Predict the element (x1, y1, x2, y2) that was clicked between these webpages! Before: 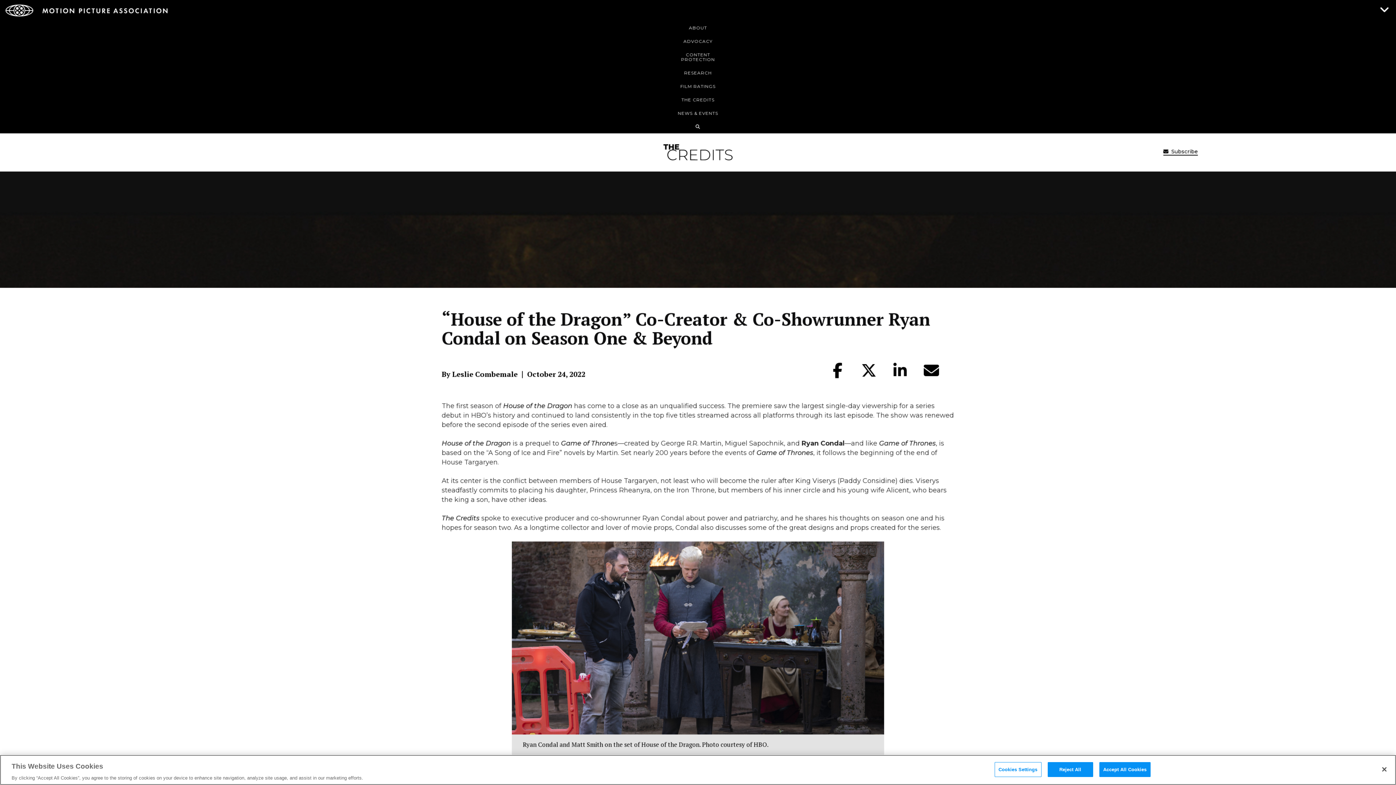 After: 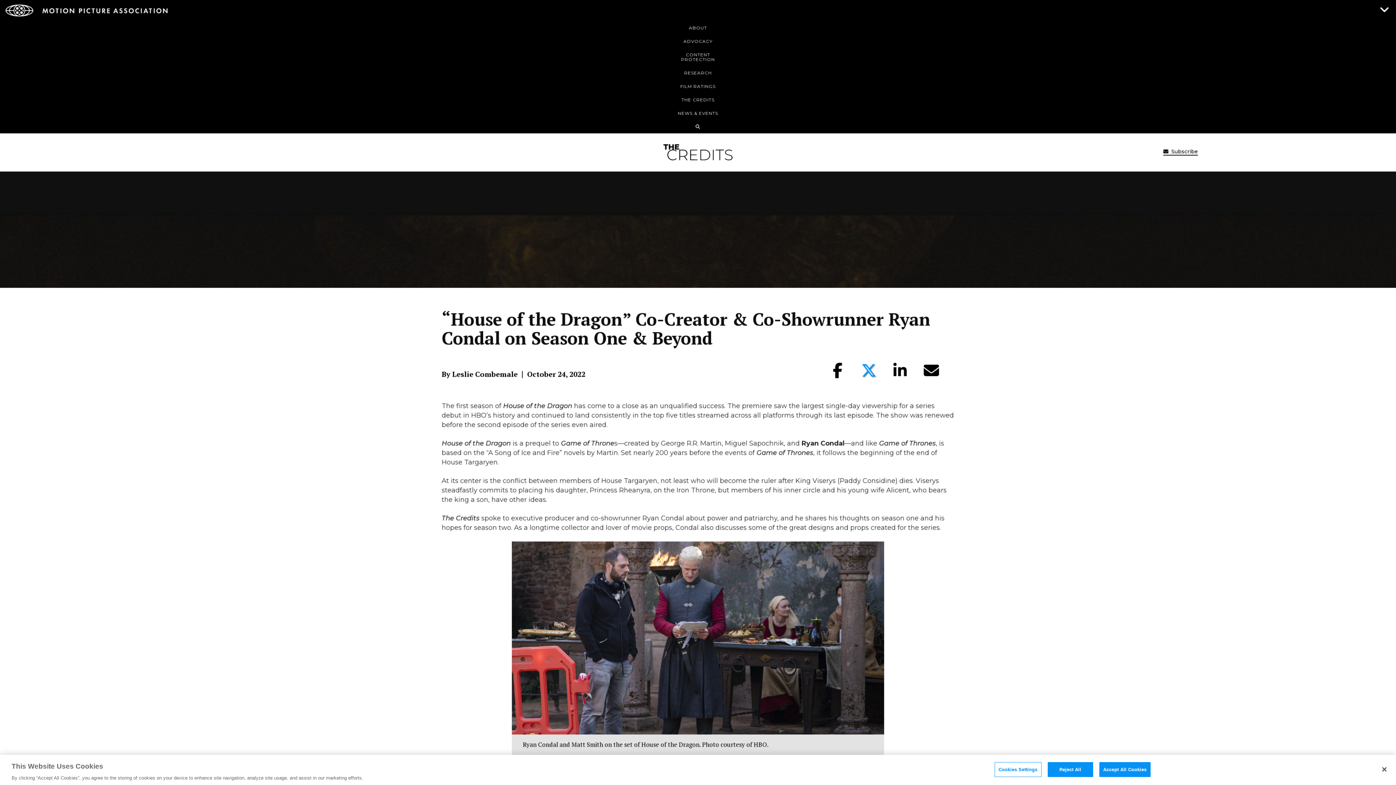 Action: bbox: (860, 362, 877, 378)